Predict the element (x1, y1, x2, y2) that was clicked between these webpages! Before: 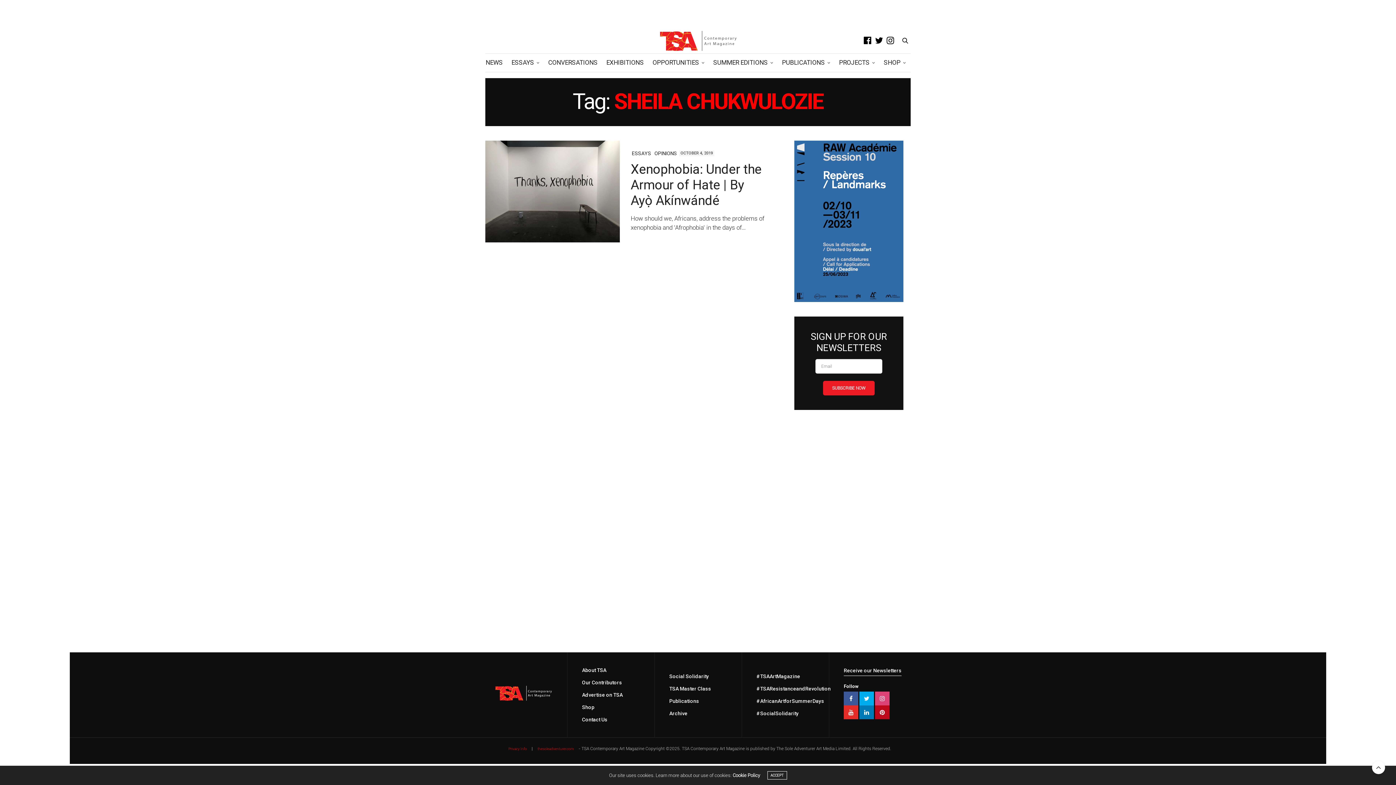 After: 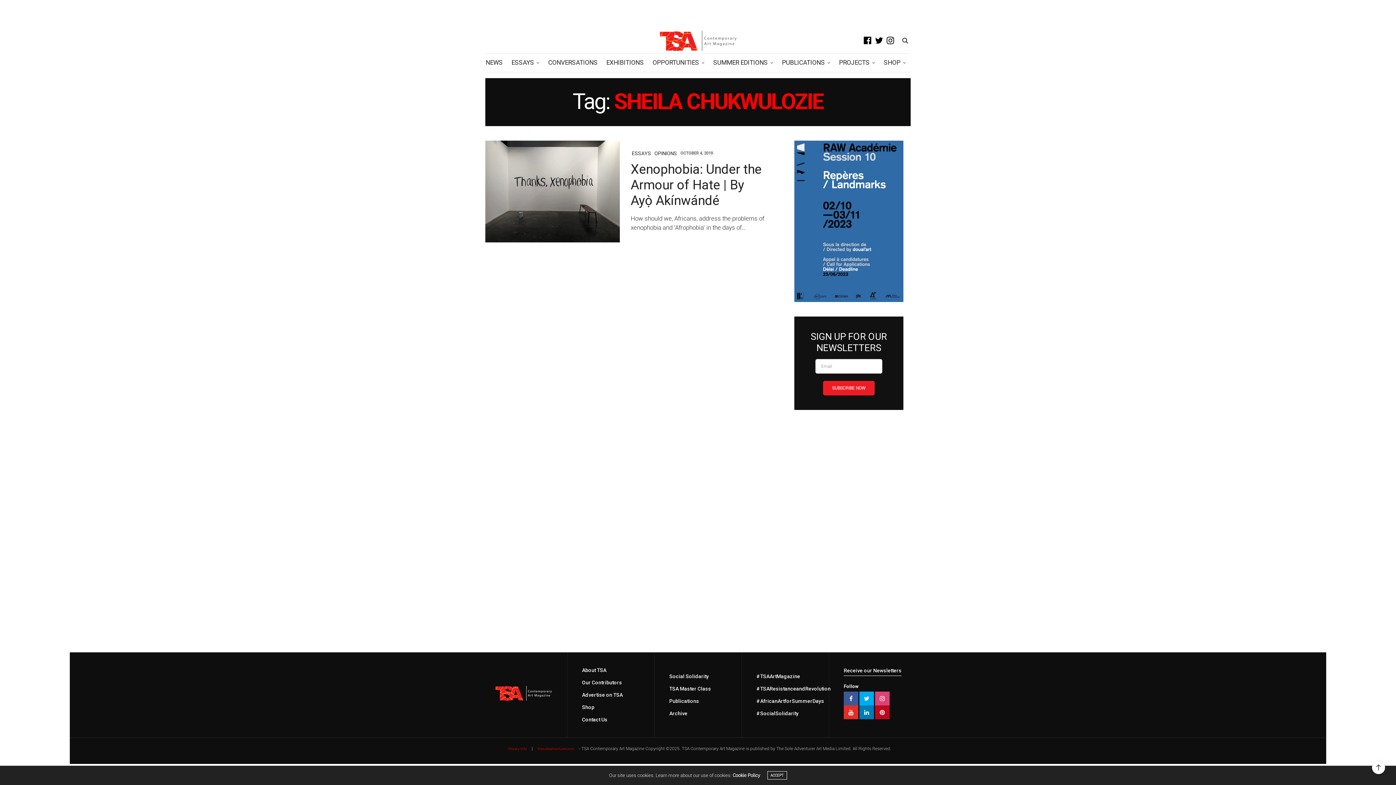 Action: bbox: (1372, 761, 1385, 774)